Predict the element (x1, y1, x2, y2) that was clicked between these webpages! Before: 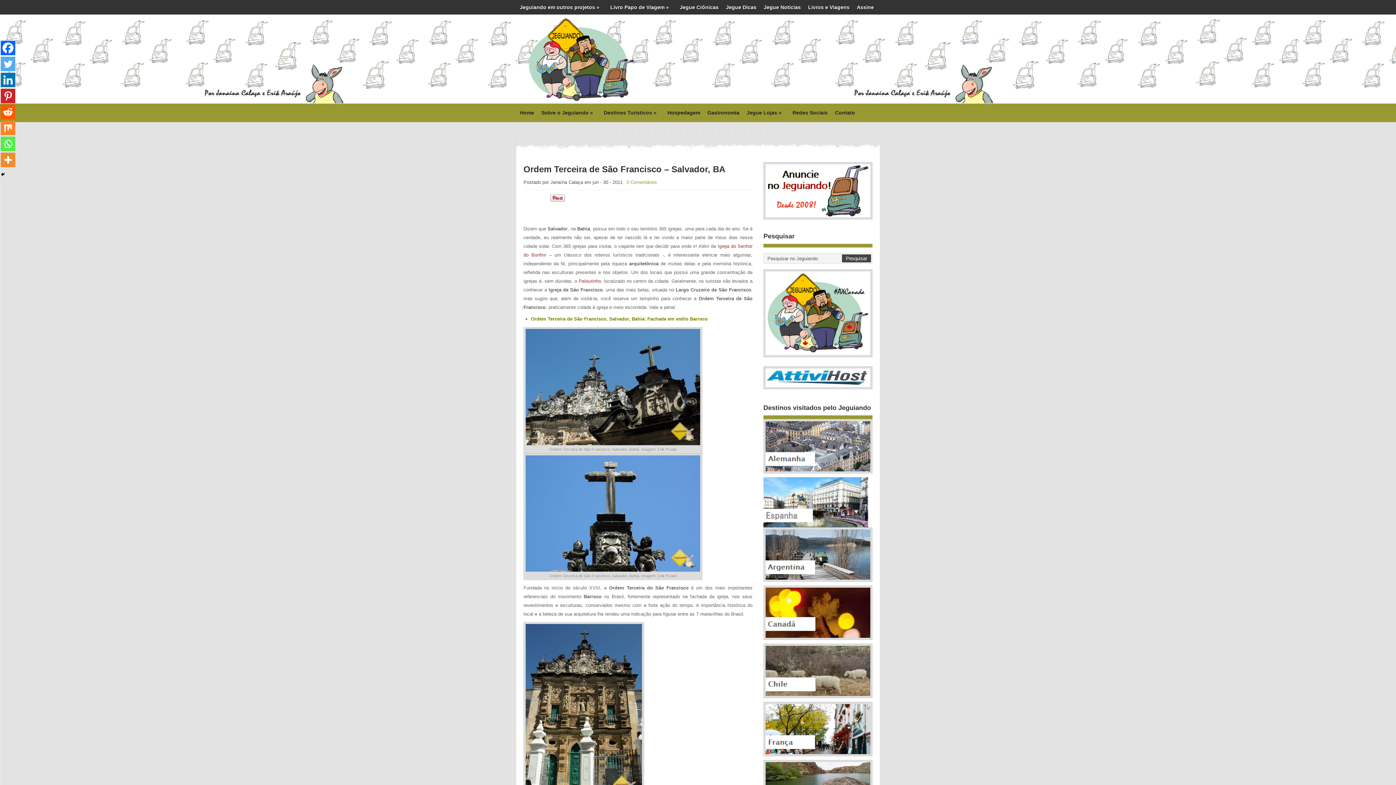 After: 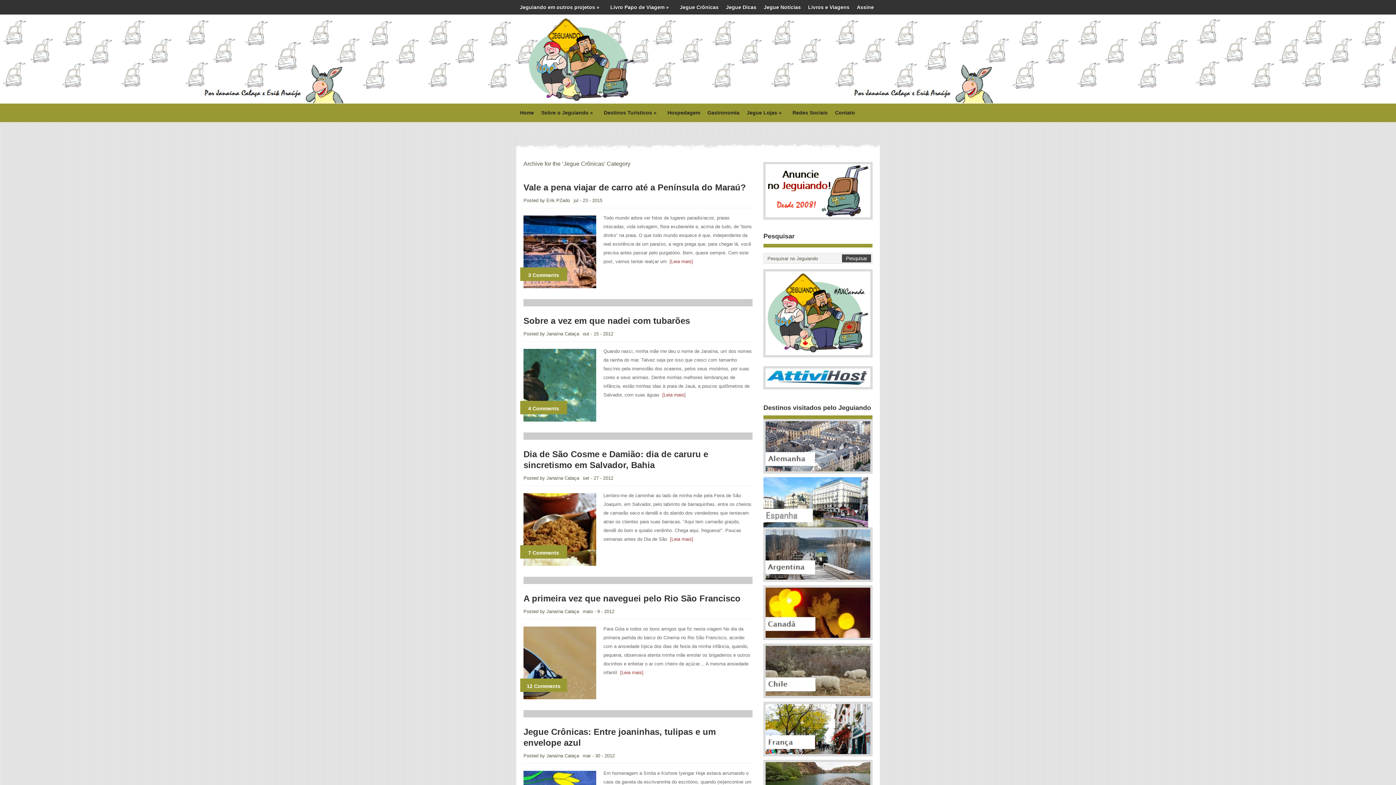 Action: label: Jegue Crônicas bbox: (676, 0, 722, 14)